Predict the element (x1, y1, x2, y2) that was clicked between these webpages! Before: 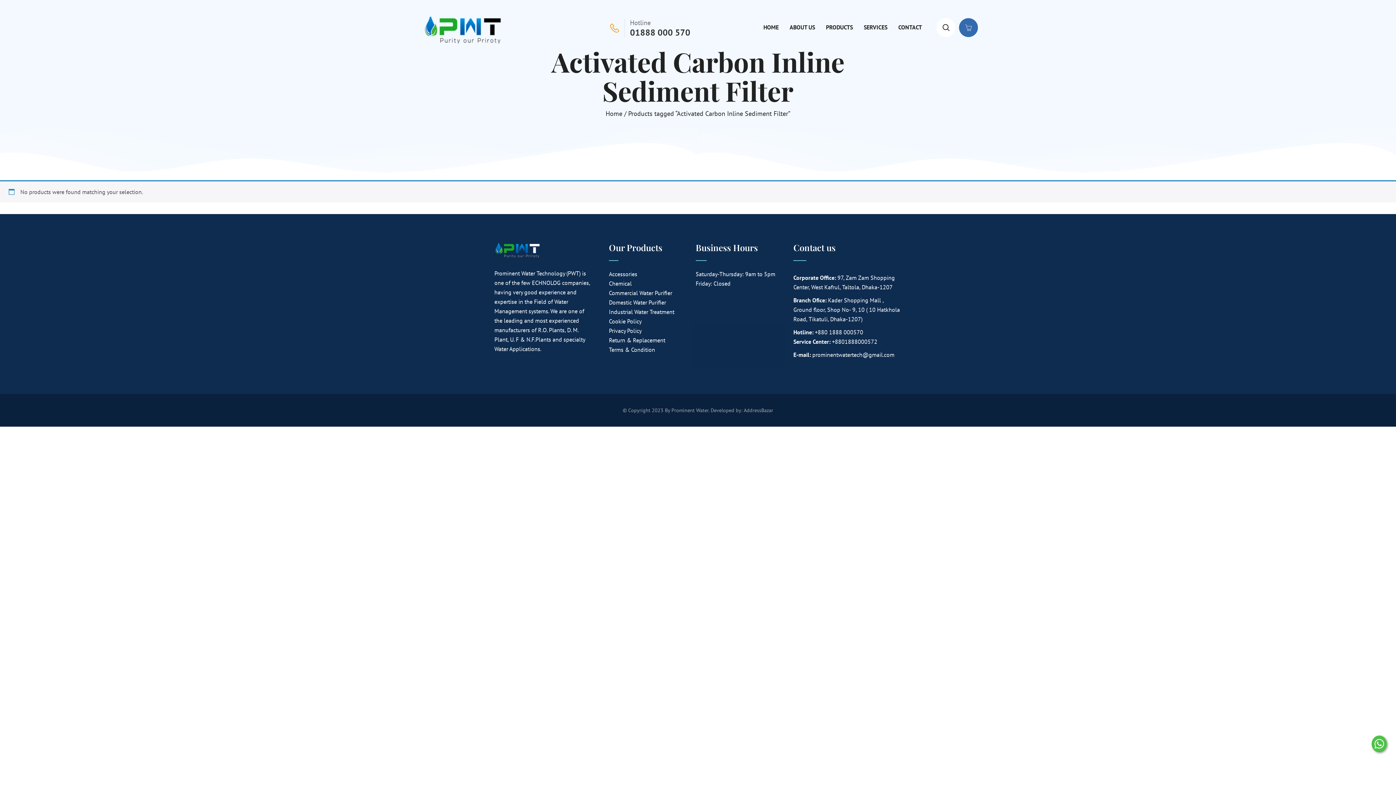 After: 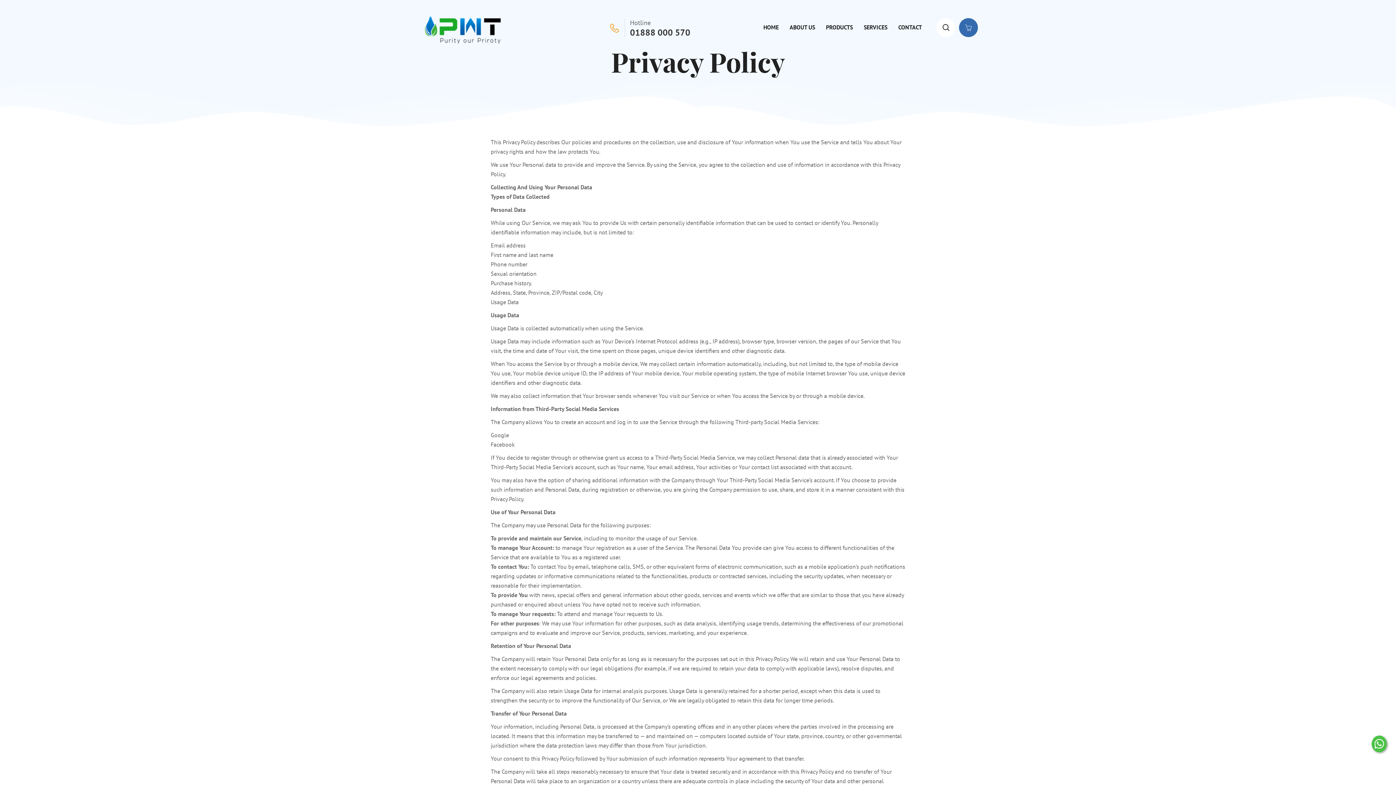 Action: bbox: (609, 327, 641, 334) label: Privacy Policy